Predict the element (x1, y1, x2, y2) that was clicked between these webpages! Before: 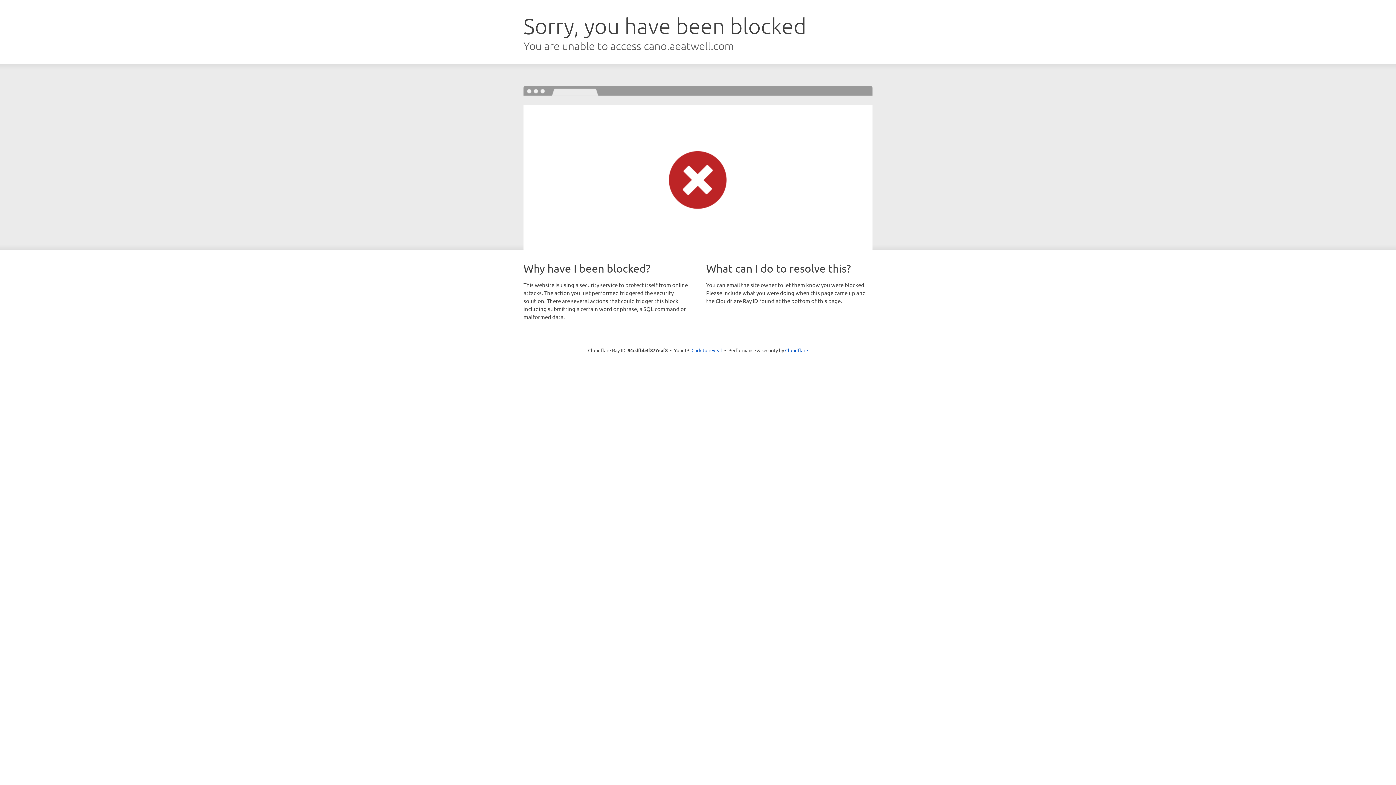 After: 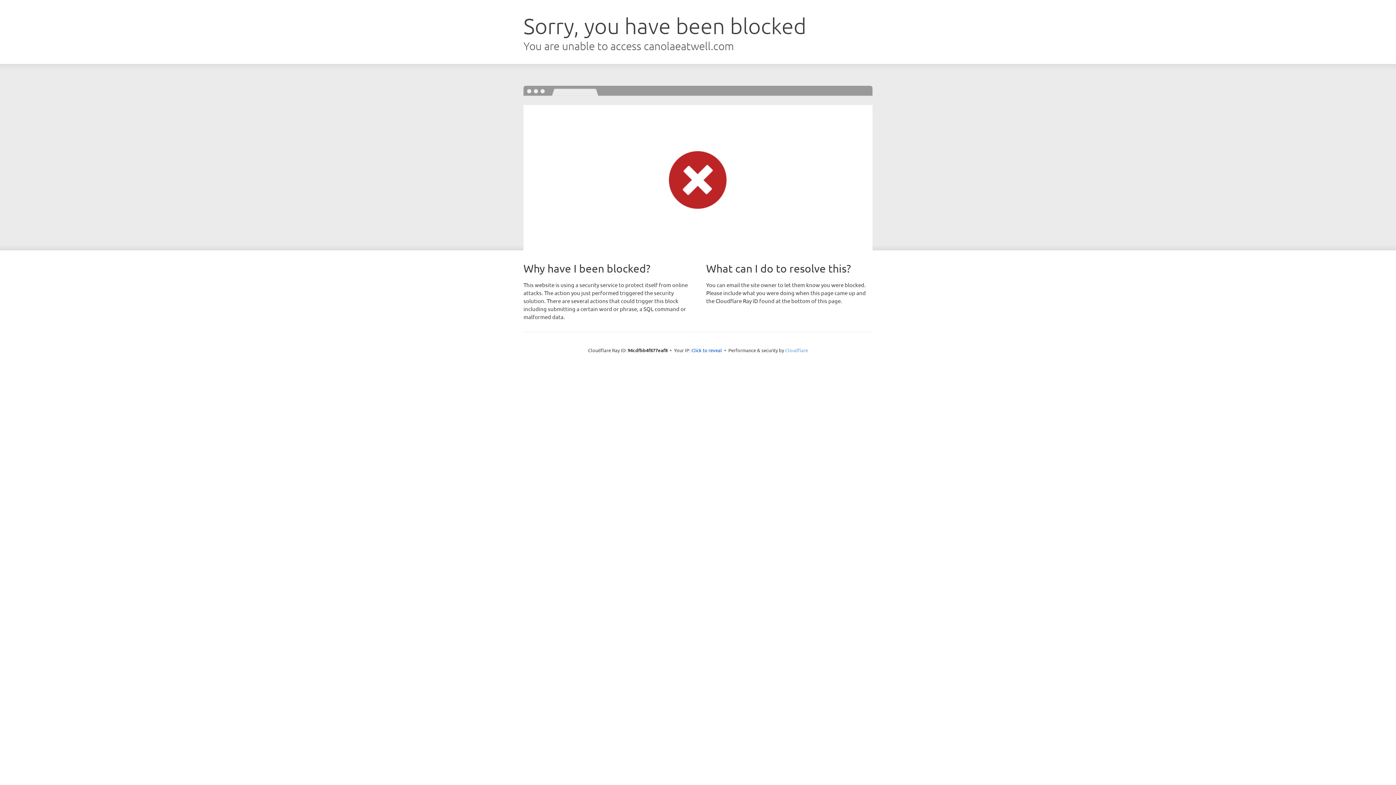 Action: bbox: (785, 347, 808, 353) label: Cloudflare